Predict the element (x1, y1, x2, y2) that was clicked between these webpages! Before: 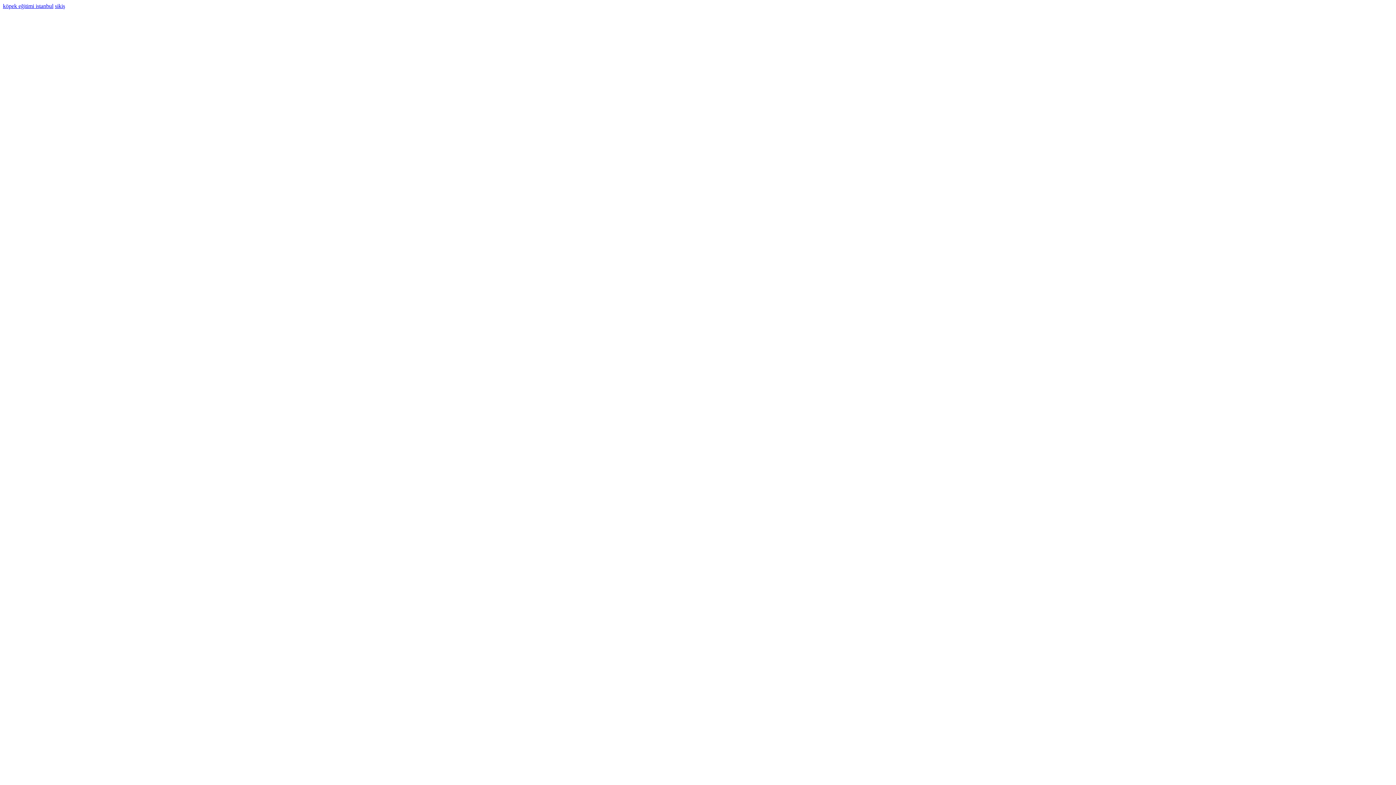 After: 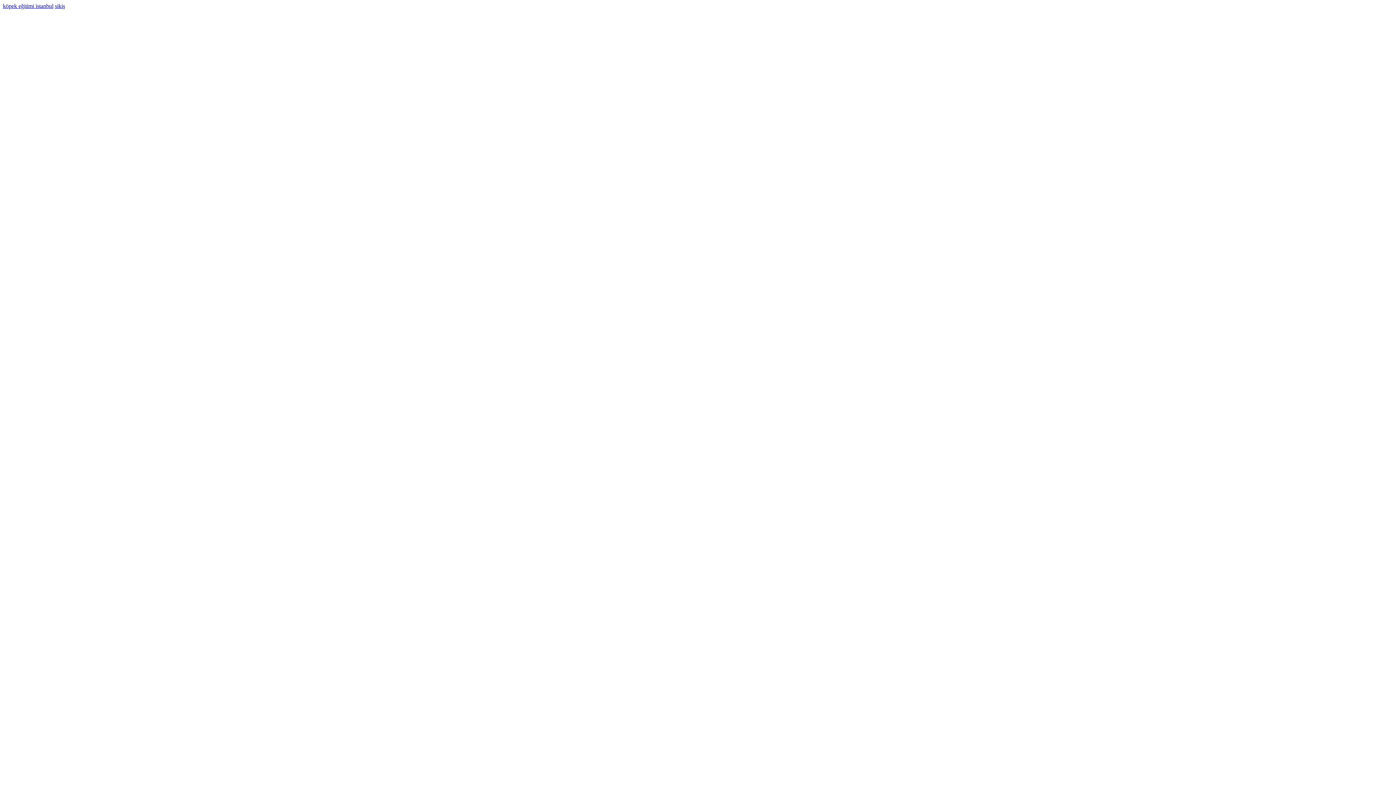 Action: bbox: (54, 2, 65, 9) label: sikiş